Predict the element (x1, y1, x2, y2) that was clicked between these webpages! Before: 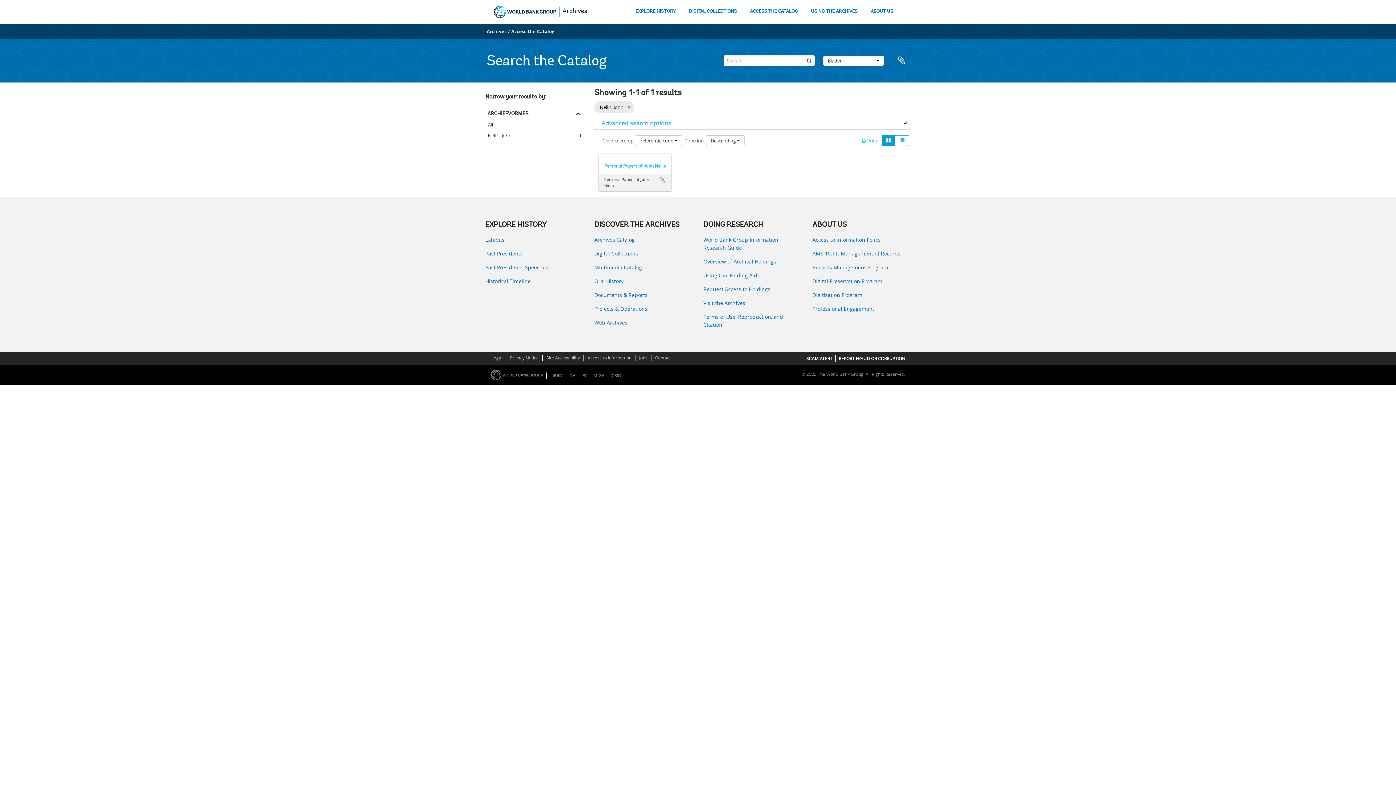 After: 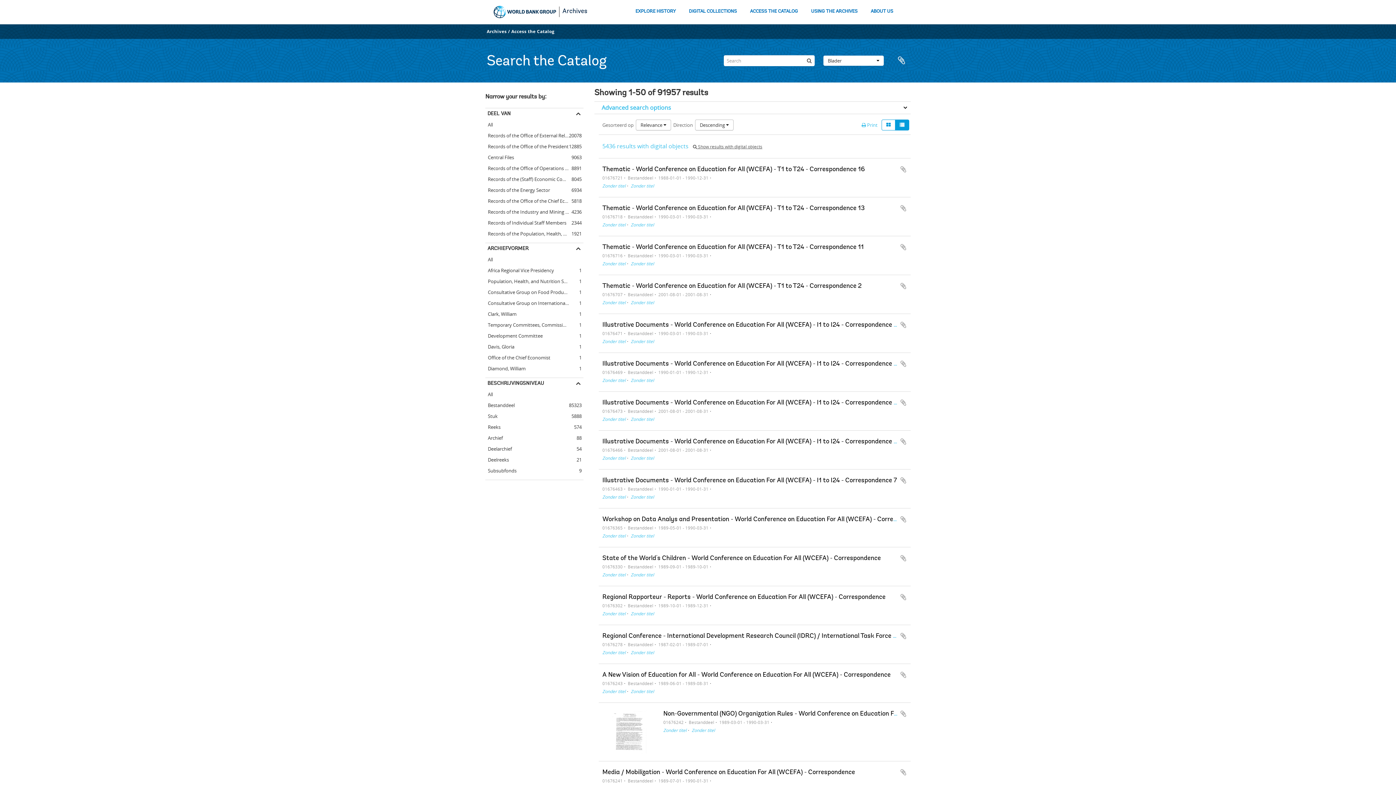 Action: label: zoeken bbox: (804, 55, 814, 66)